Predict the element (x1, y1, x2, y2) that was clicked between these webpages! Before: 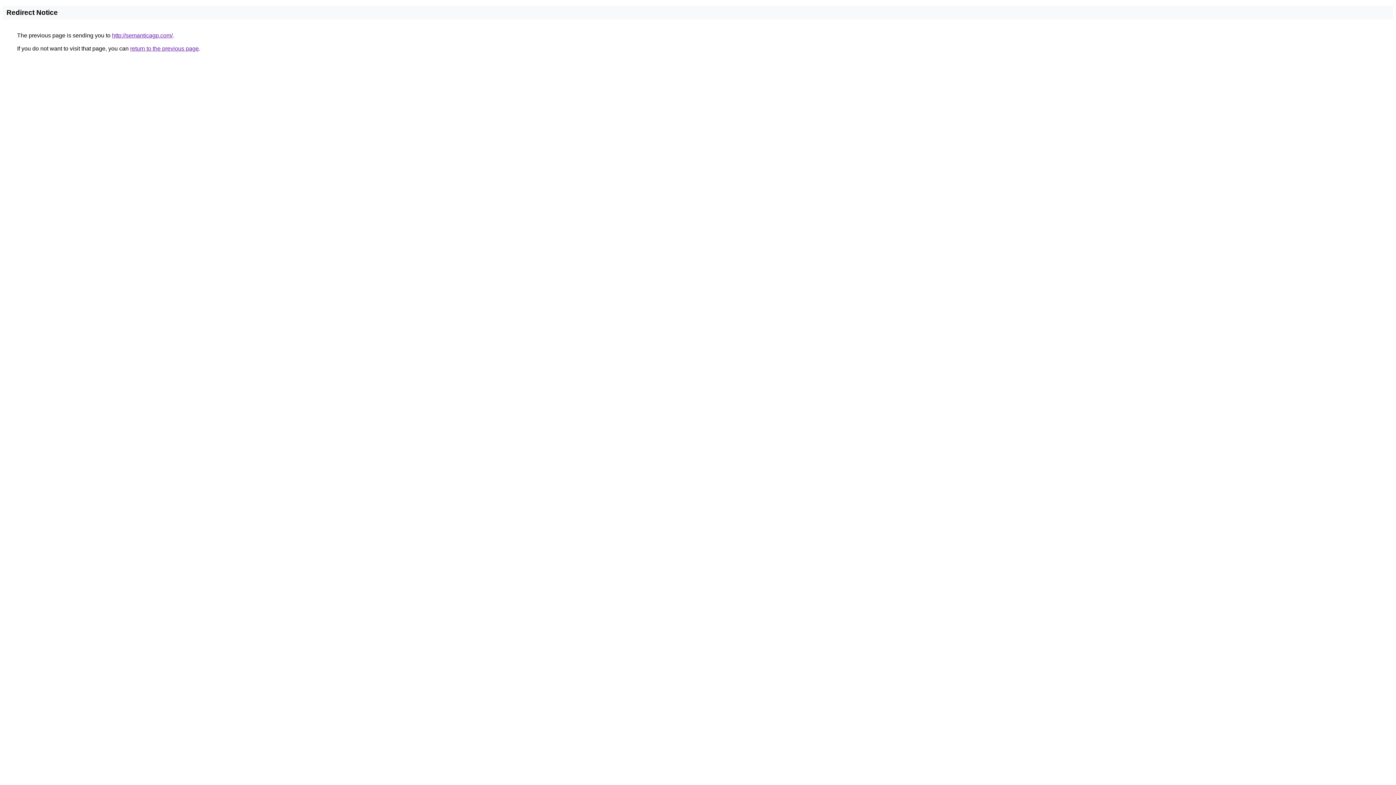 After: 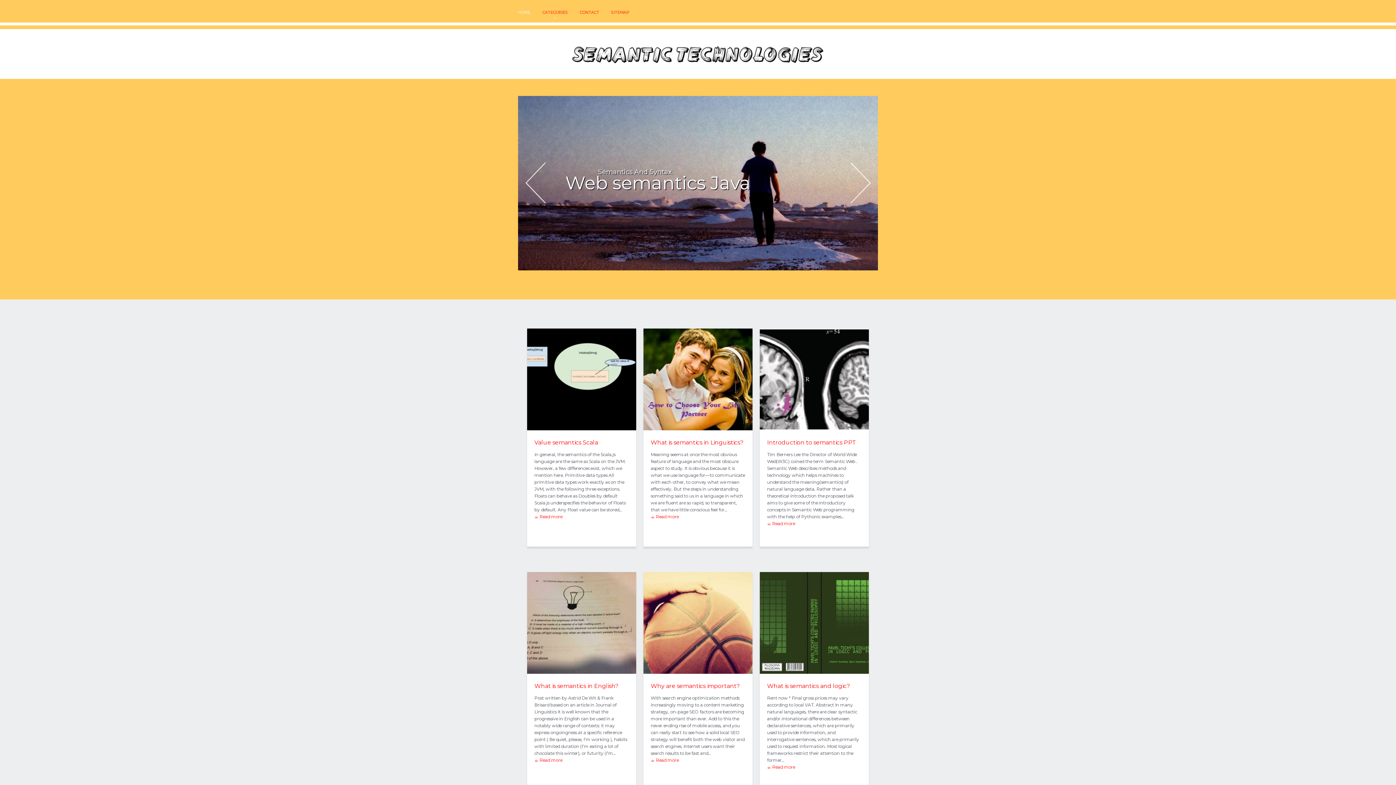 Action: label: http://semanticagp.com/ bbox: (112, 32, 172, 38)